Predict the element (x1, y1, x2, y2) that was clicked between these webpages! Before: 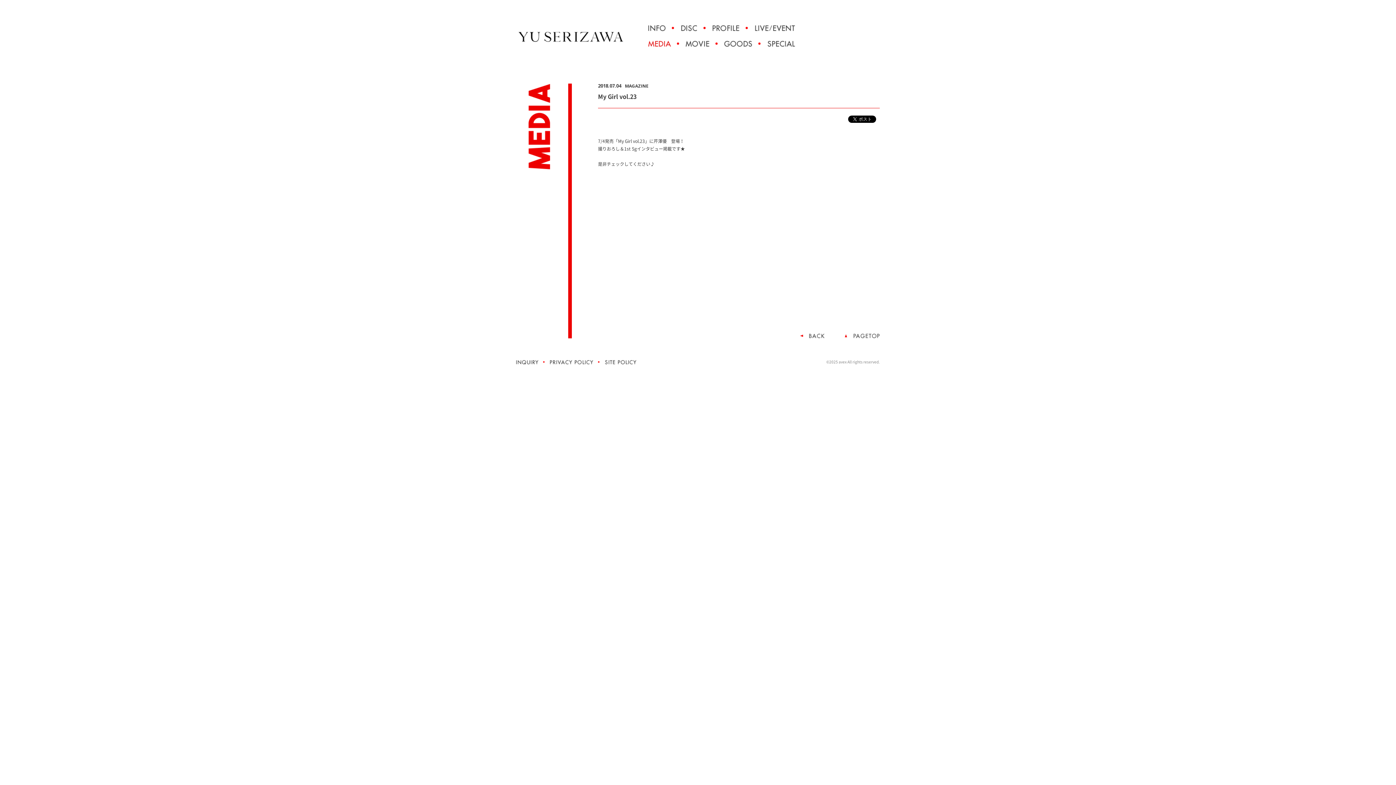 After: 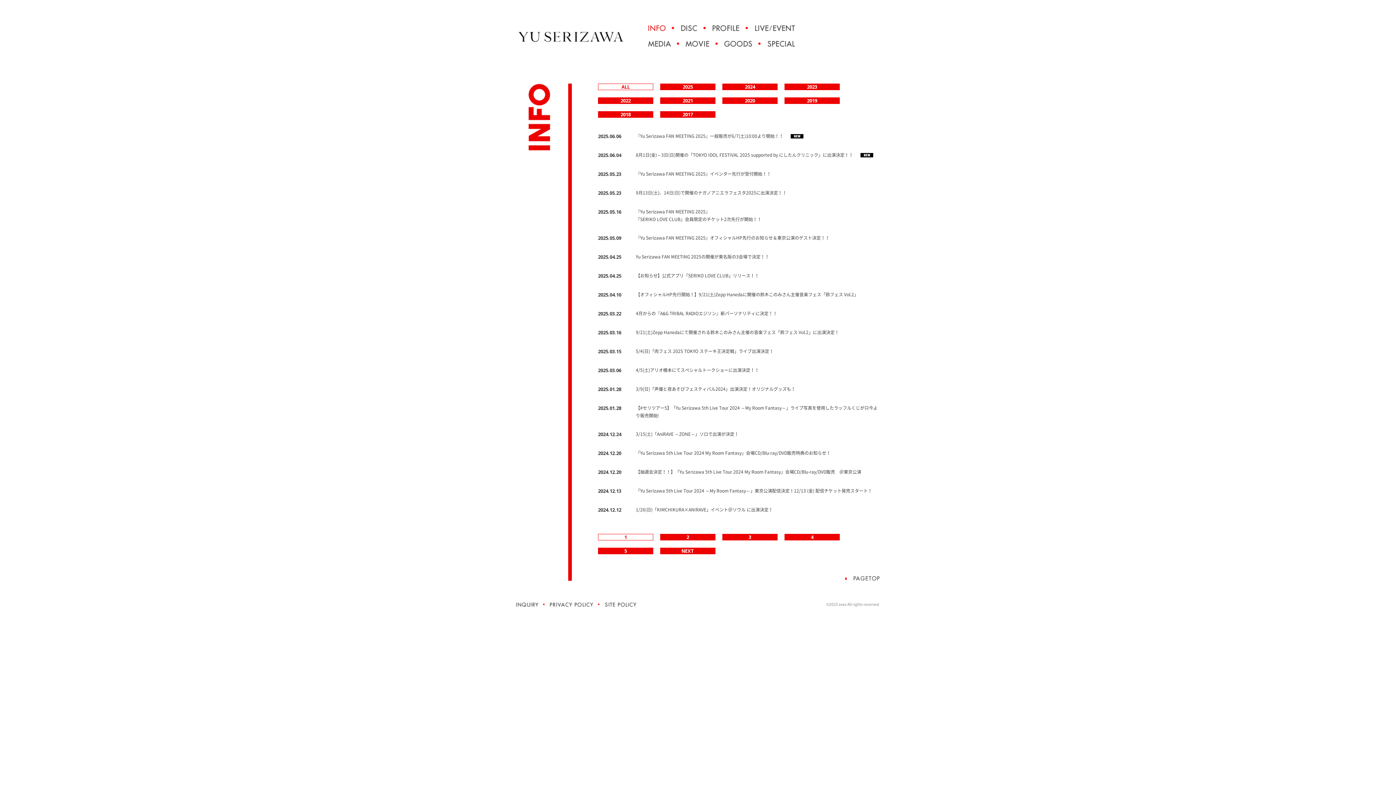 Action: bbox: (647, 25, 672, 31)